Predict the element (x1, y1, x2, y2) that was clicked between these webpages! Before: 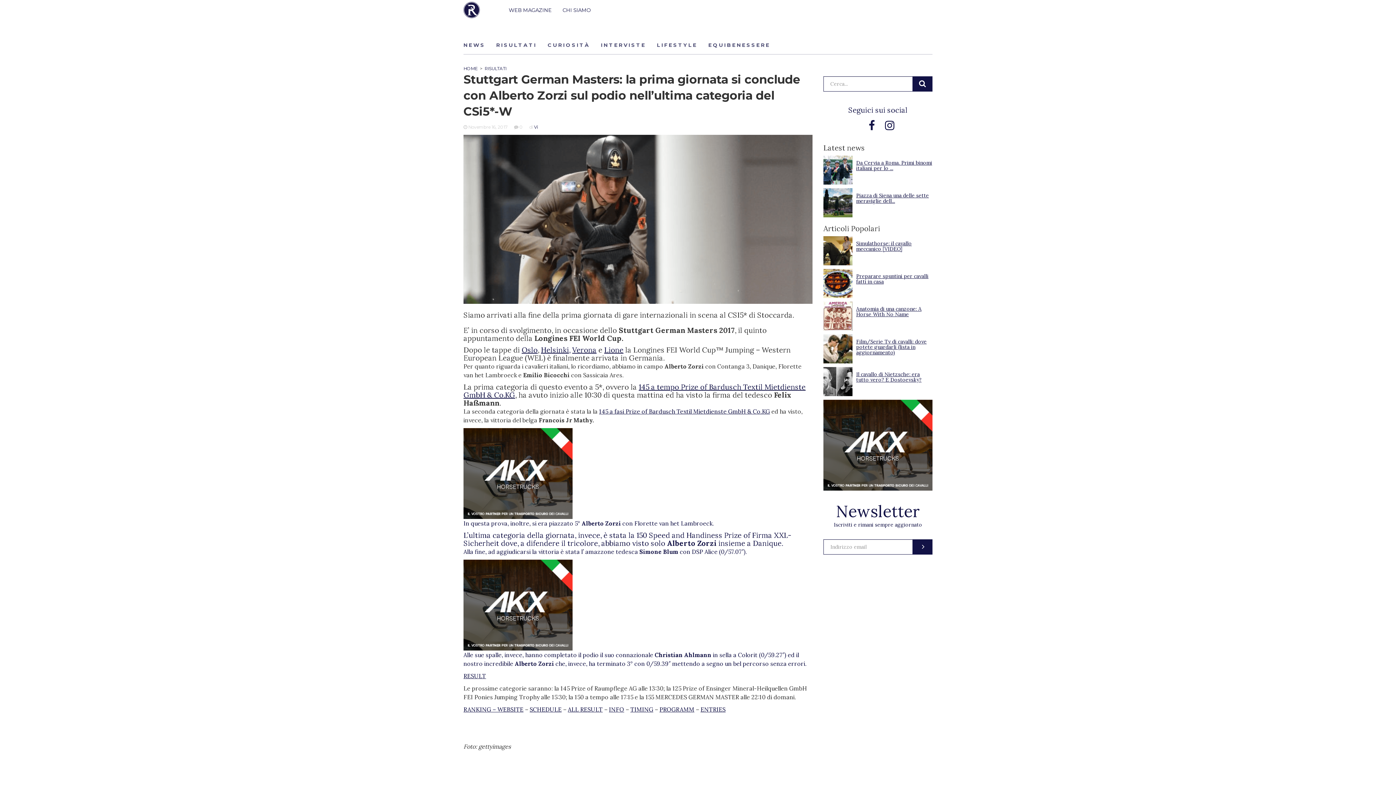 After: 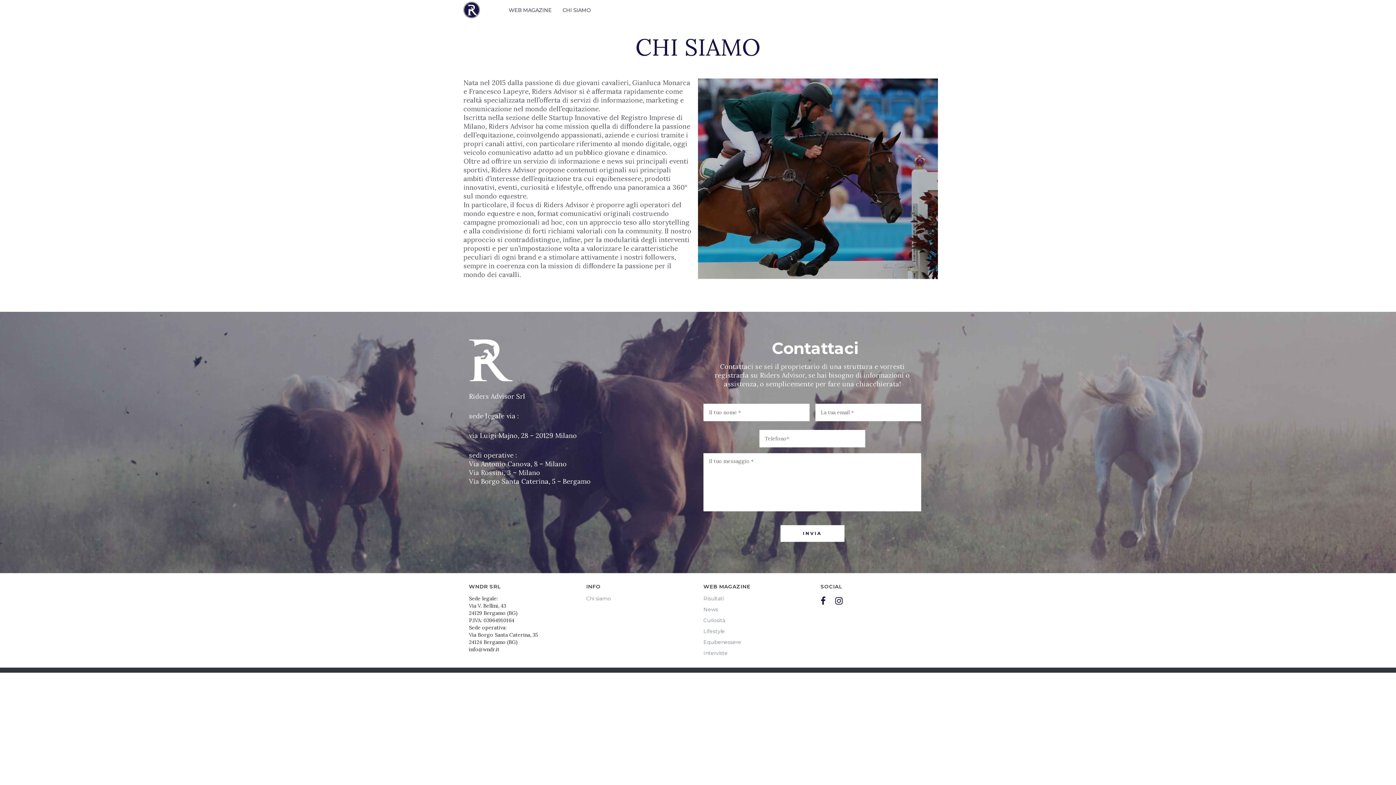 Action: bbox: (557, 1, 596, 18) label: CHI SIAMO